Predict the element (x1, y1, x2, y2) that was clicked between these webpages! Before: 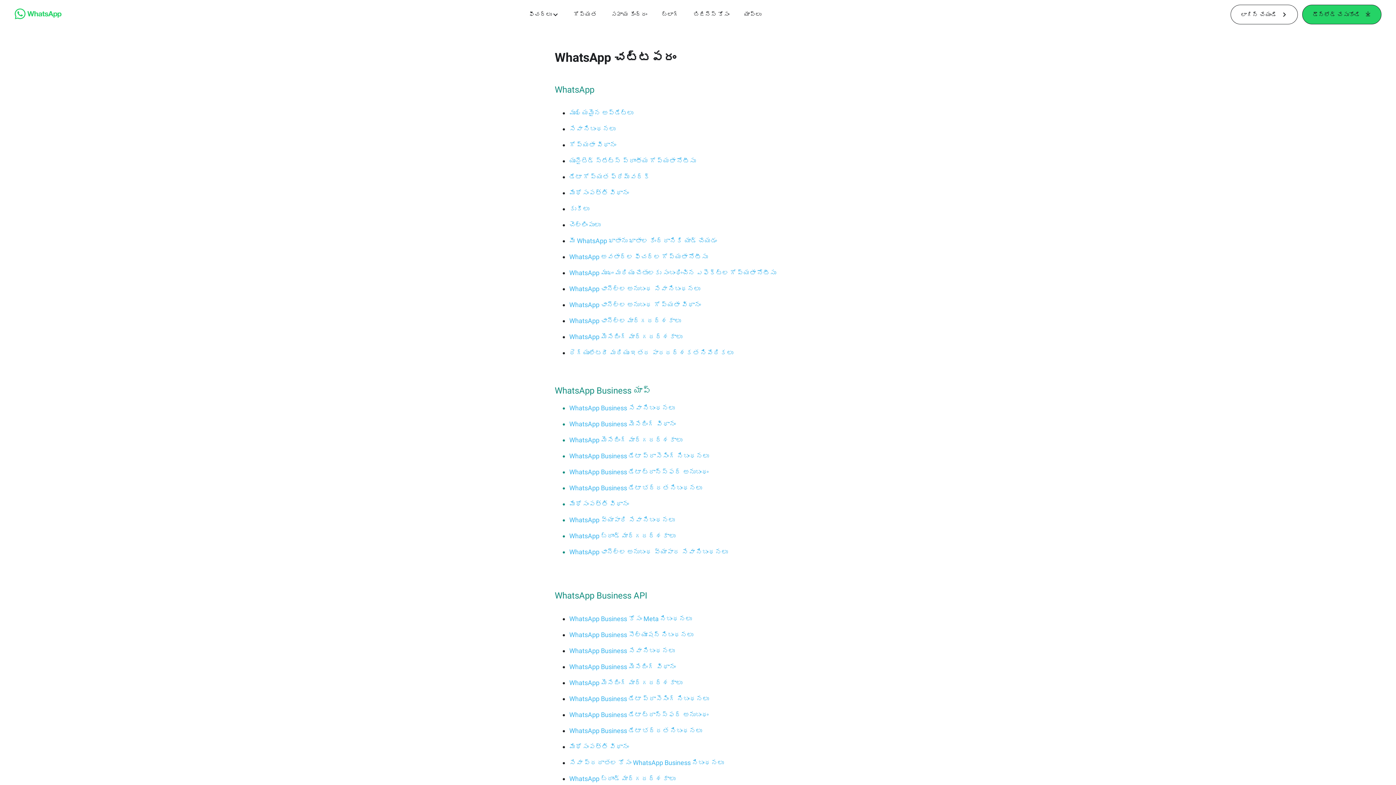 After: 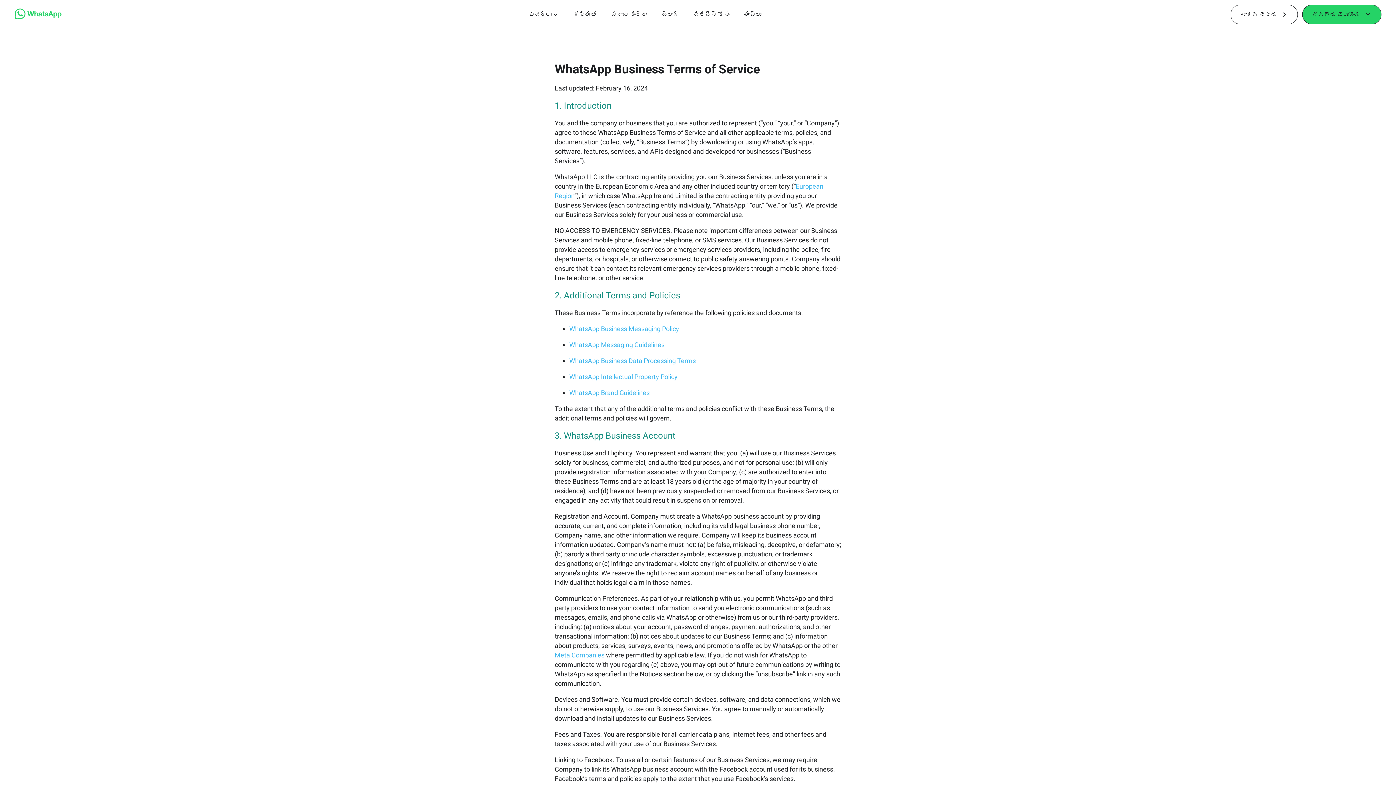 Action: label: WhatsApp Business సేవా నిబంధనలు bbox: (569, 647, 674, 654)